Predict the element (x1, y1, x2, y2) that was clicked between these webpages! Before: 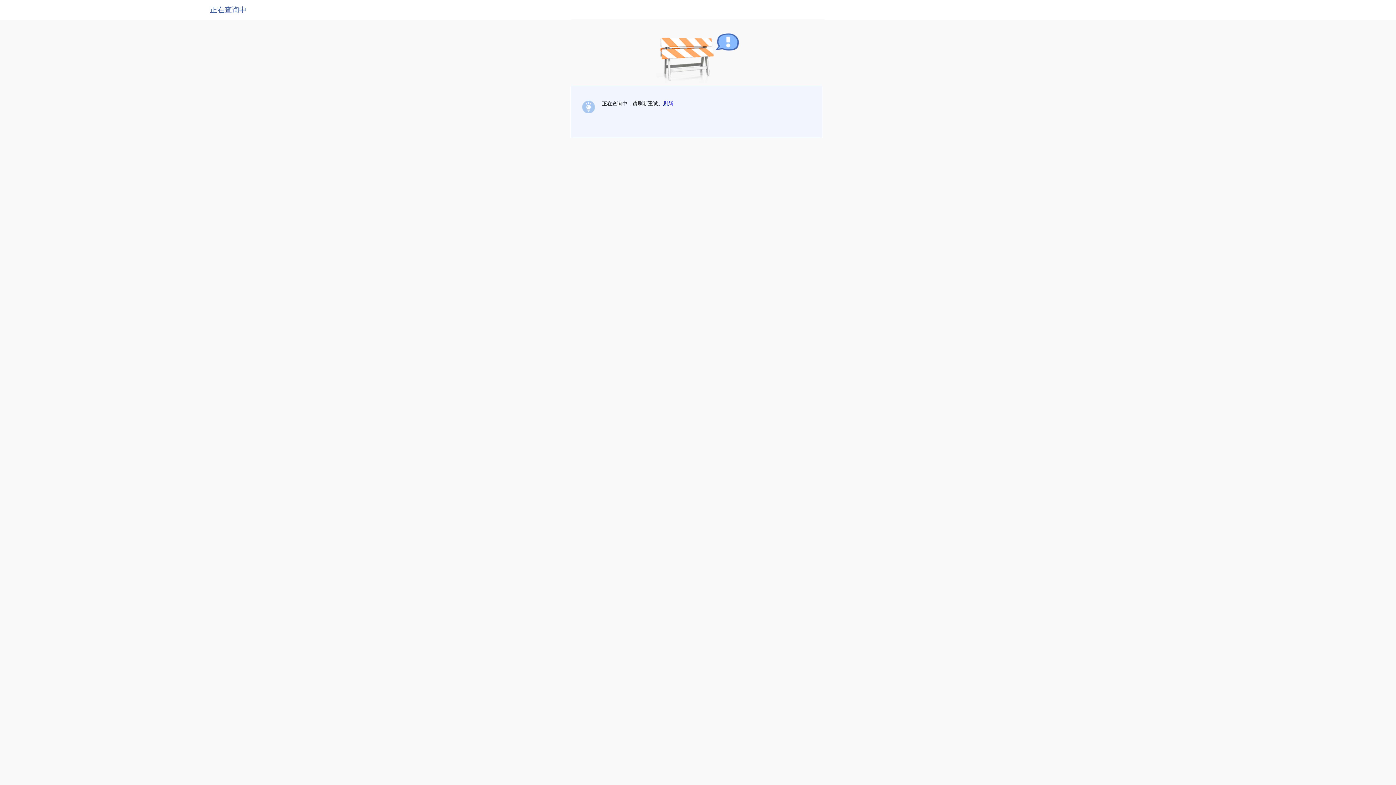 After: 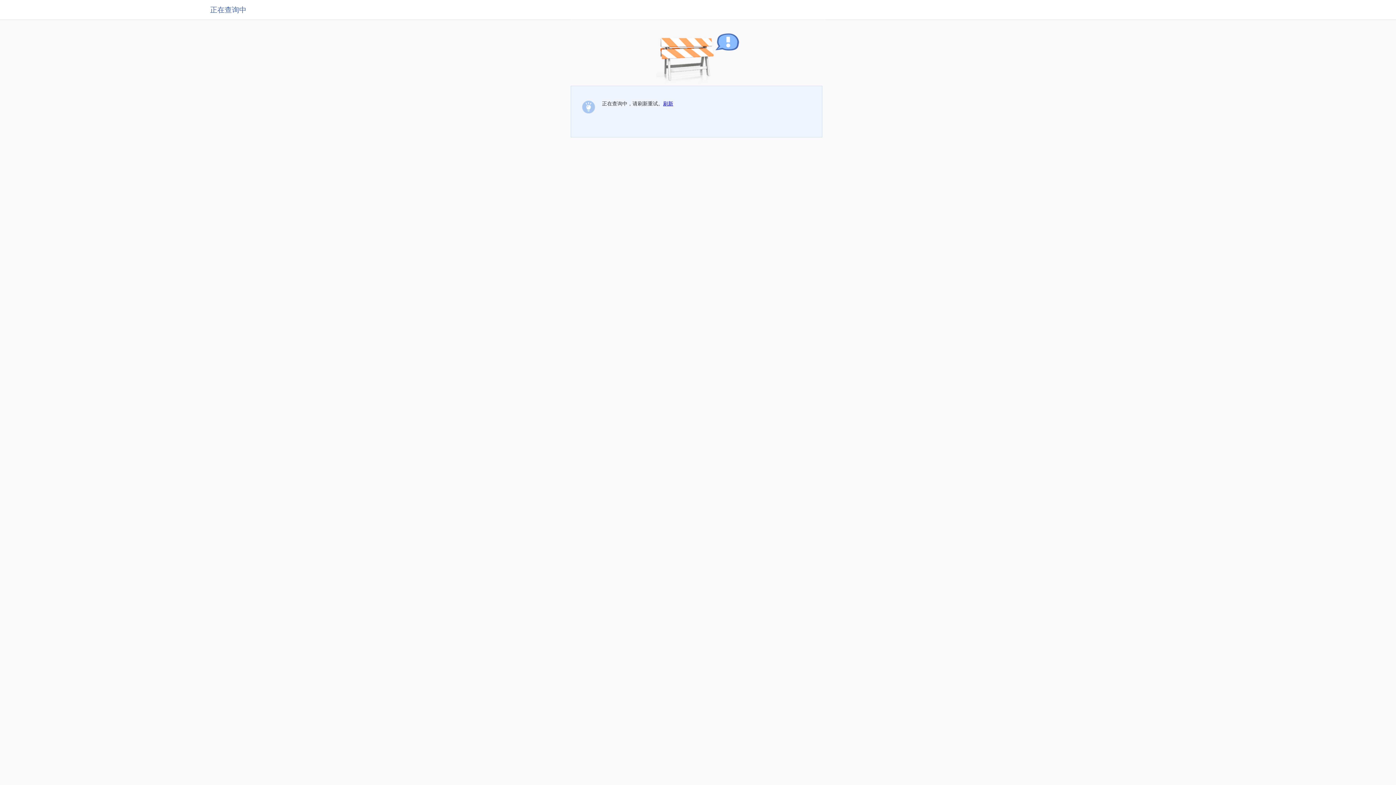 Action: bbox: (663, 100, 673, 106) label: 刷新